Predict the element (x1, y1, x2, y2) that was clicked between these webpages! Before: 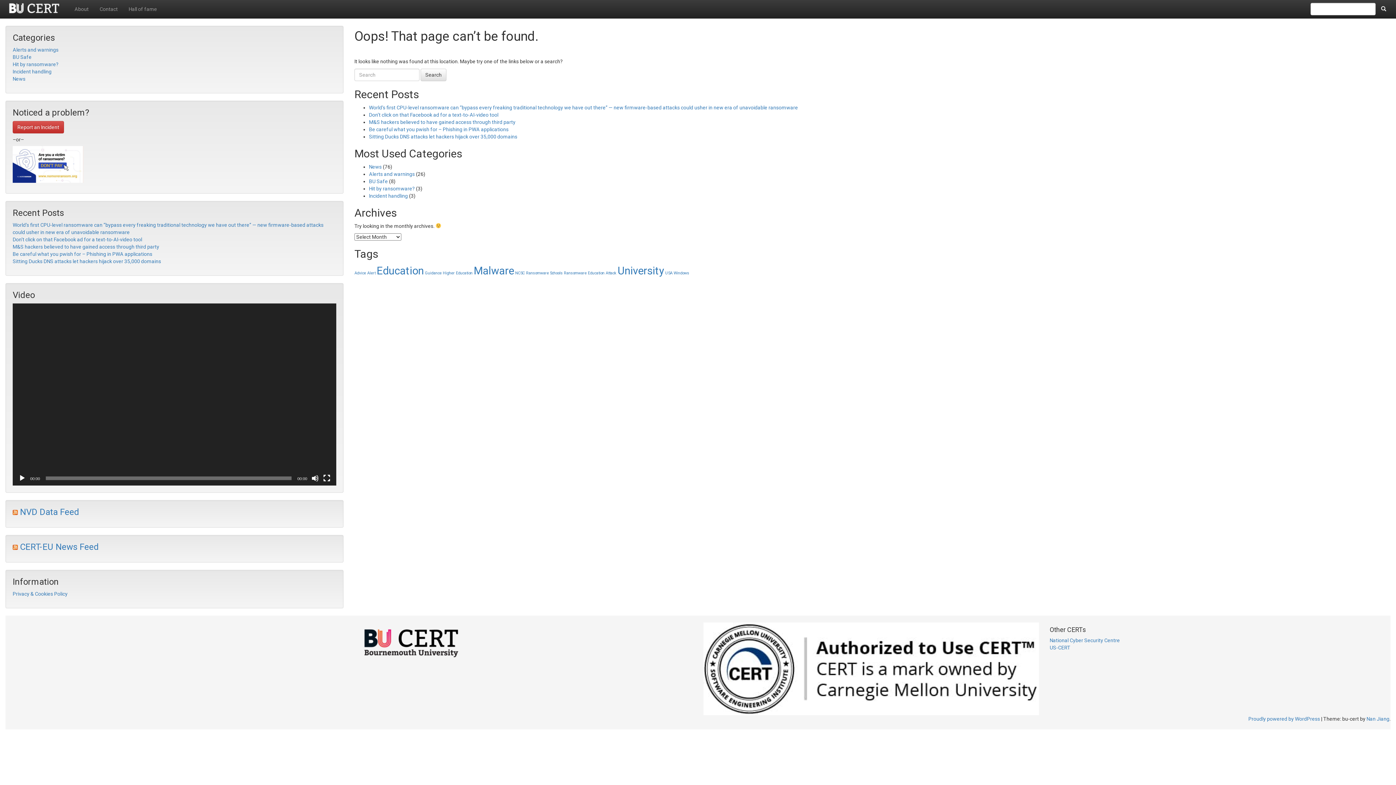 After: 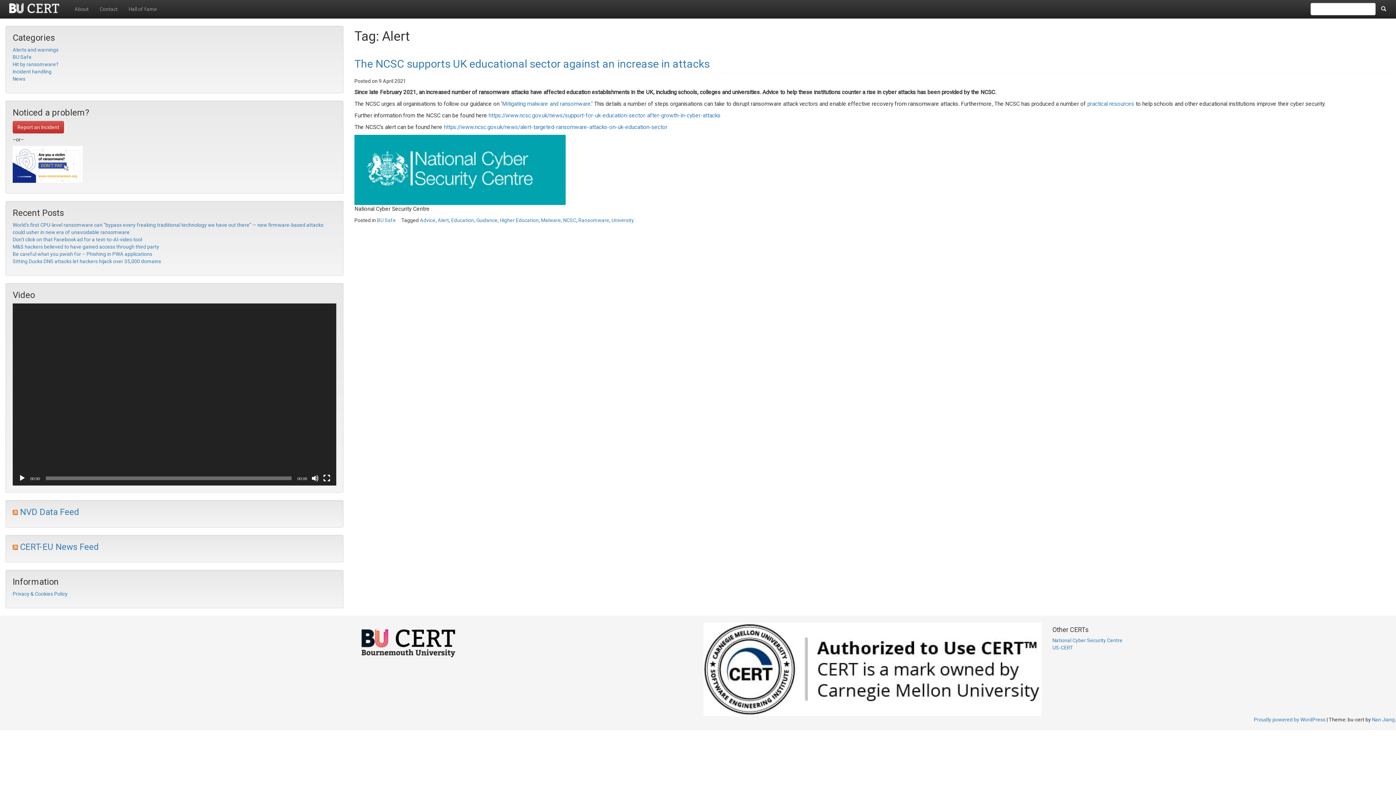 Action: bbox: (367, 270, 375, 275) label: Alert (1 item)